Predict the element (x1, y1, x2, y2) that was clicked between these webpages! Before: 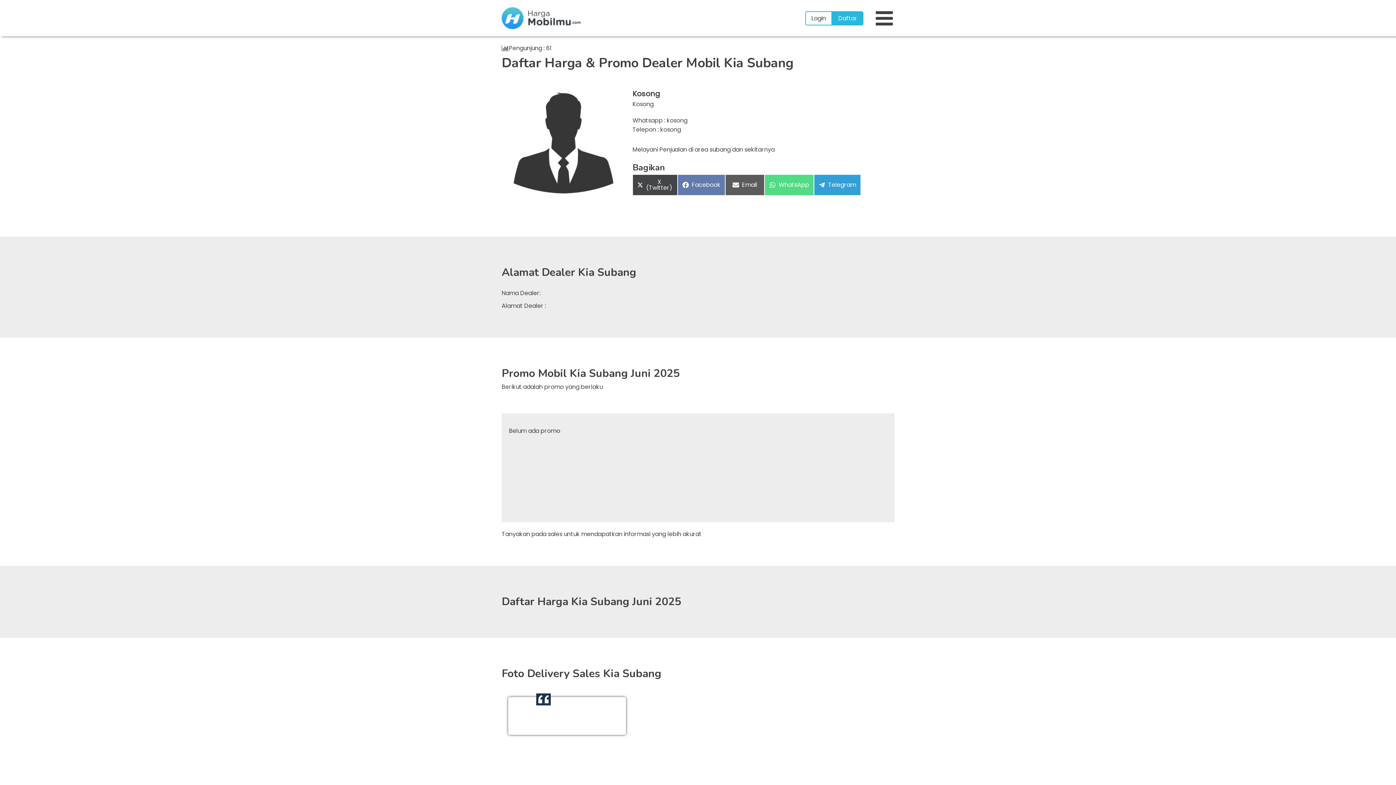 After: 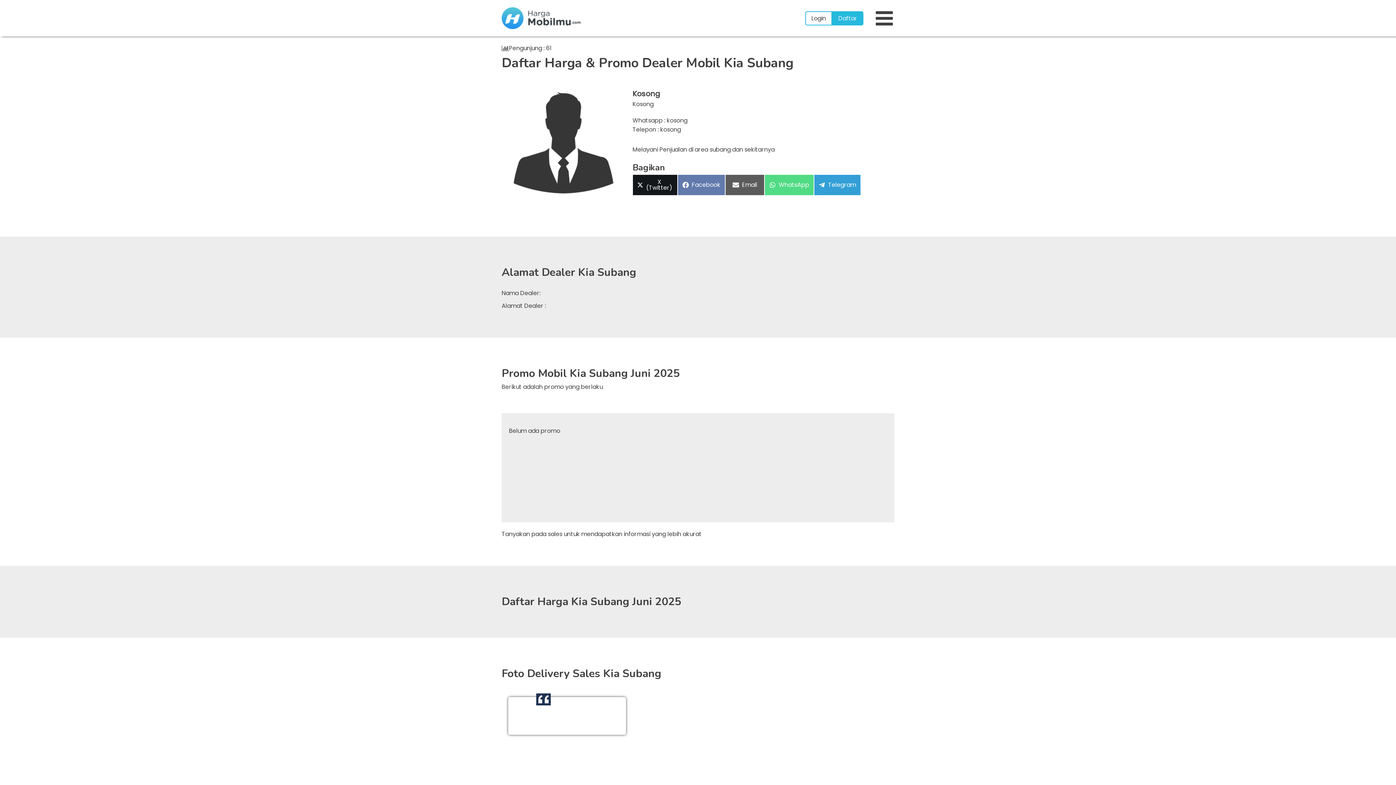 Action: label: Share on
X (Twitter) bbox: (632, 174, 677, 195)